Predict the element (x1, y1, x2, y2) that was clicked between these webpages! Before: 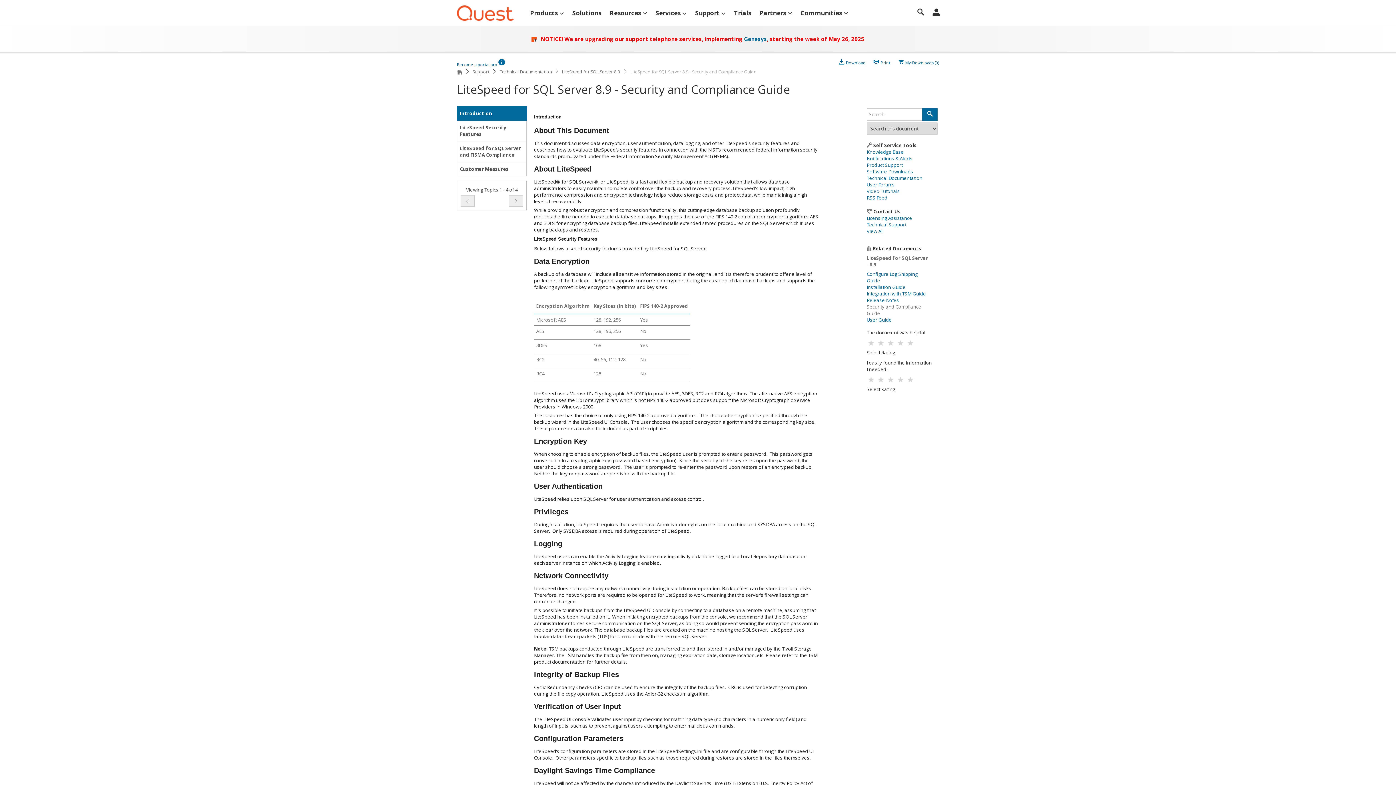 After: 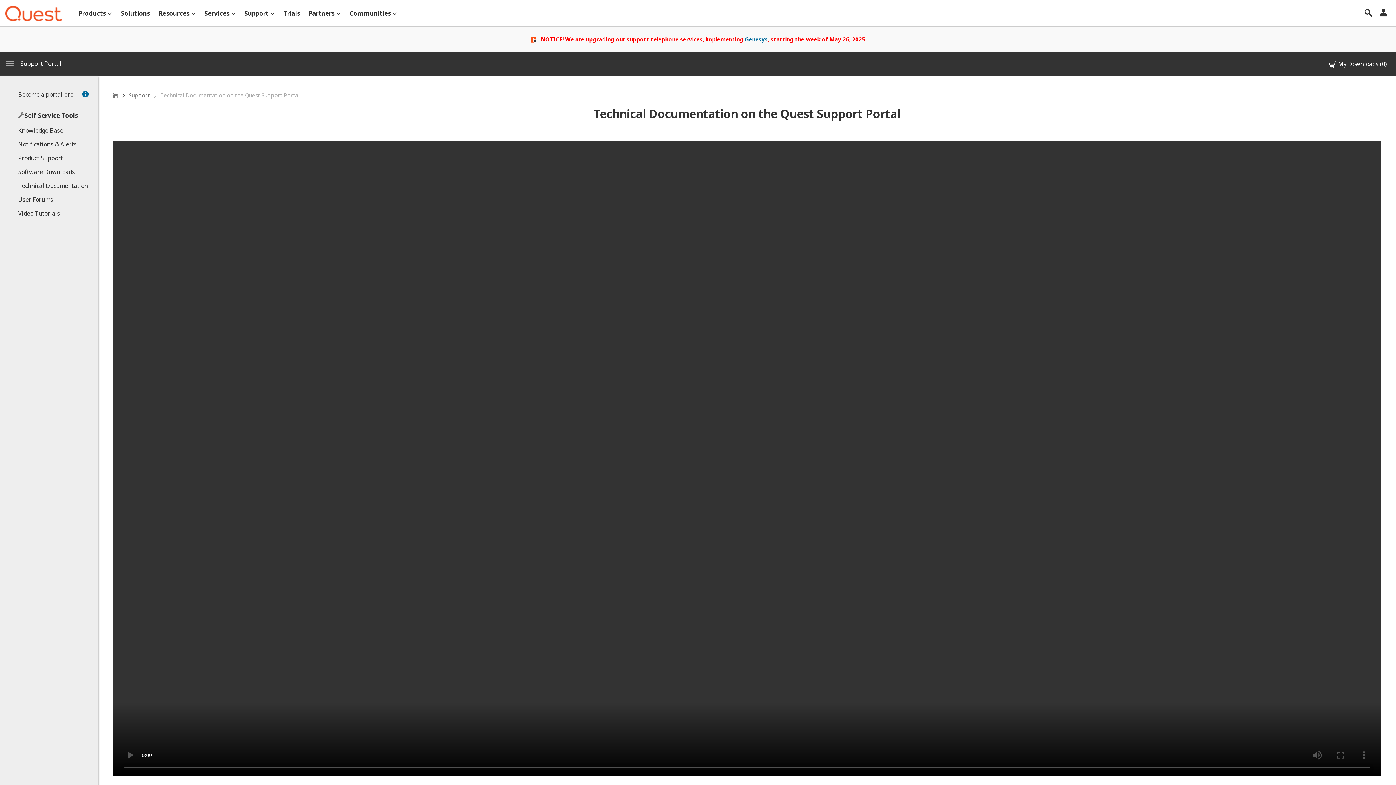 Action: bbox: (457, 59, 497, 69) label: Become a portal pro